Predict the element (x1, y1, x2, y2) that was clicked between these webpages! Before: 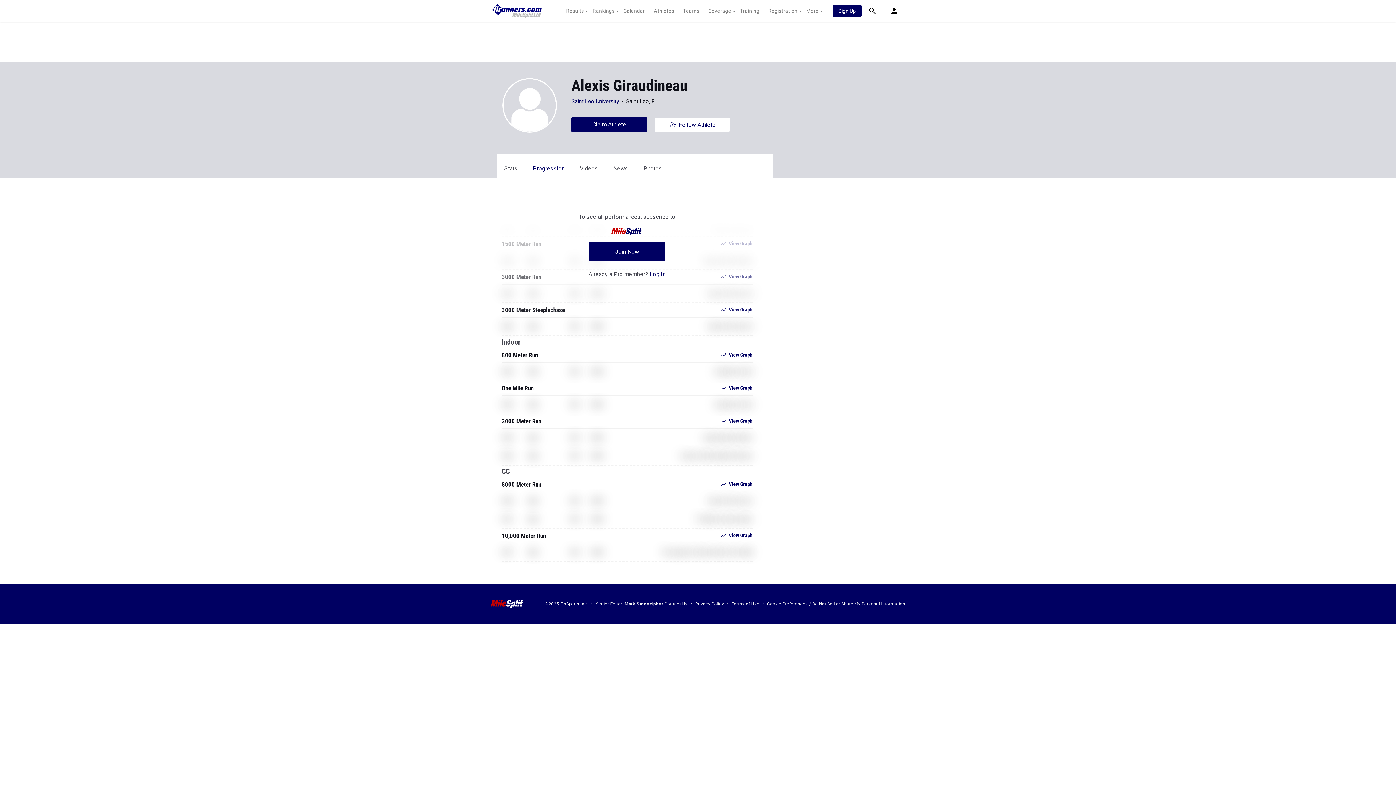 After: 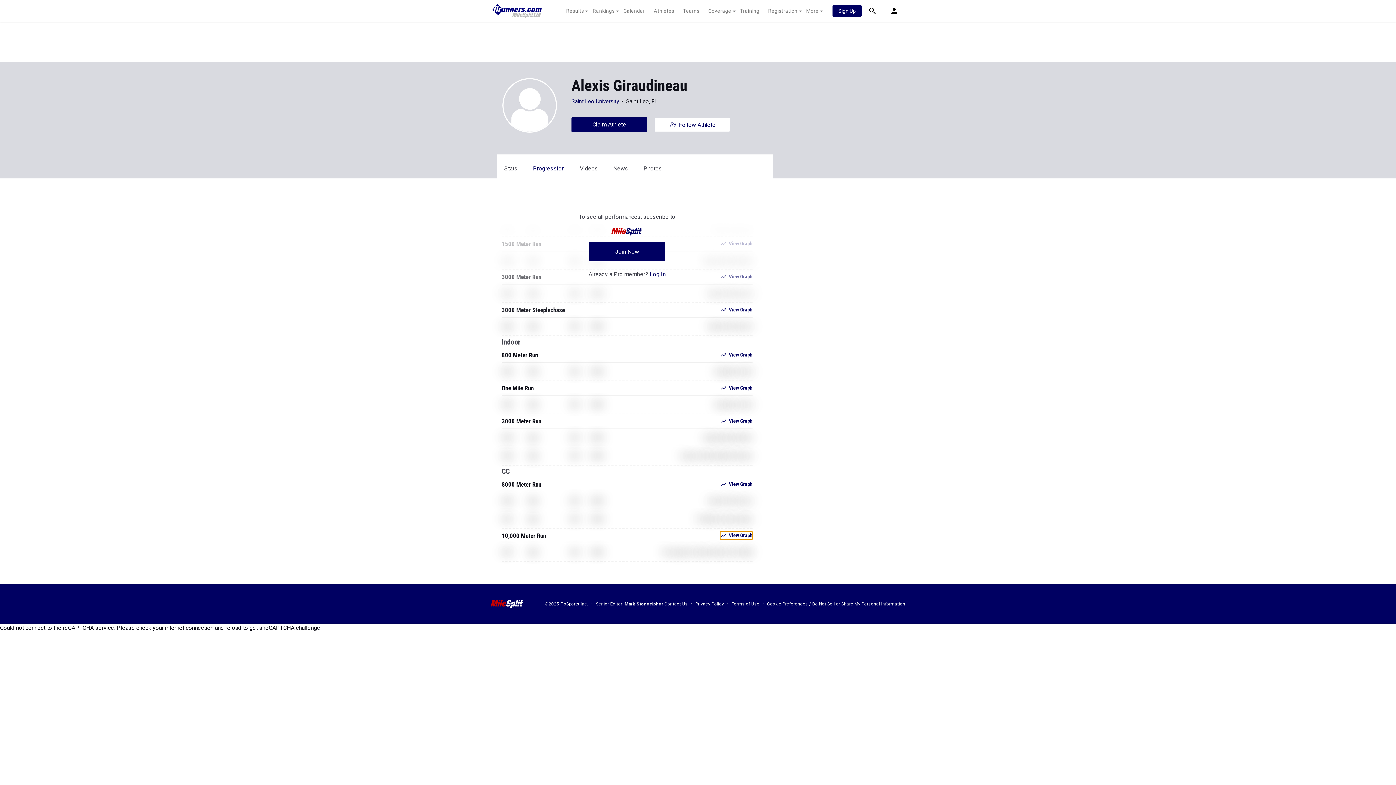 Action: label: View Graph bbox: (720, 531, 752, 540)